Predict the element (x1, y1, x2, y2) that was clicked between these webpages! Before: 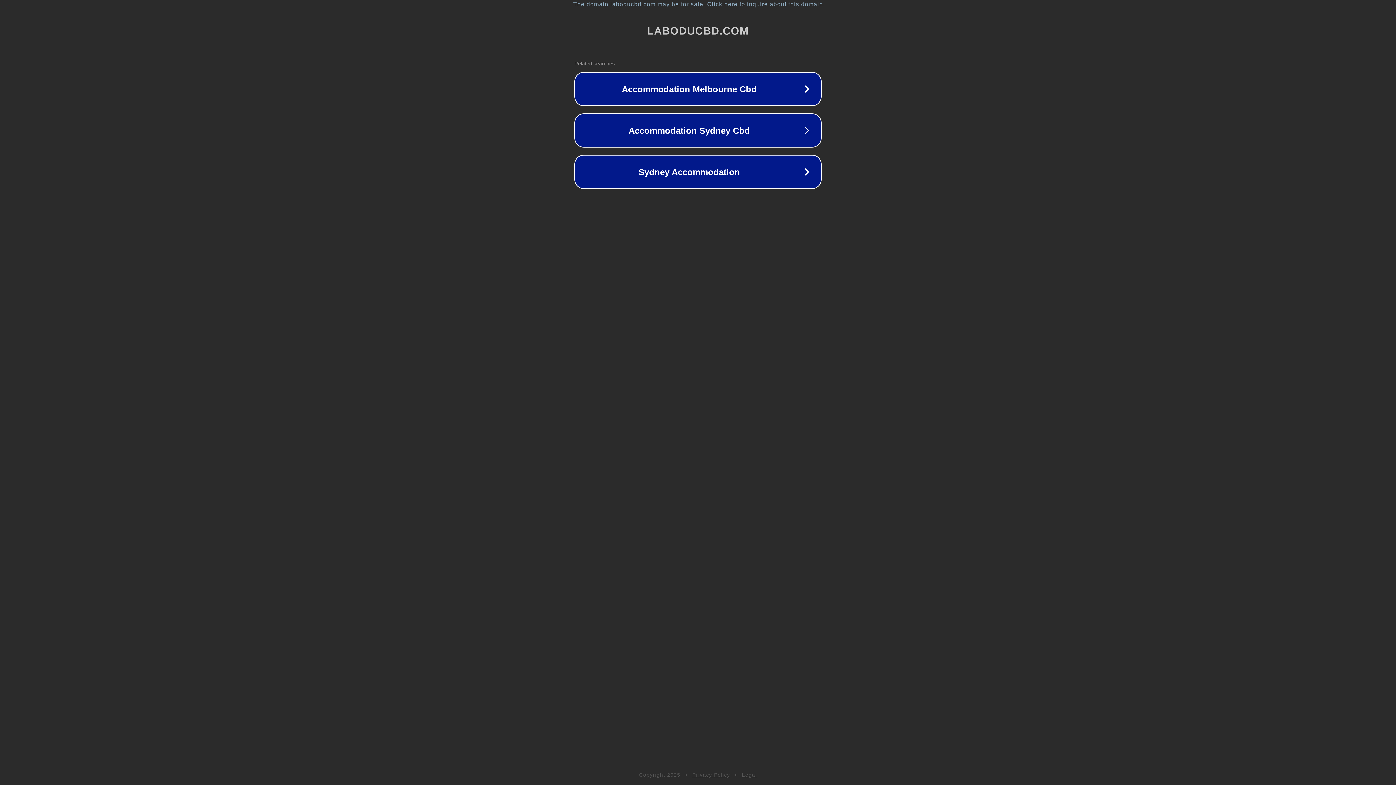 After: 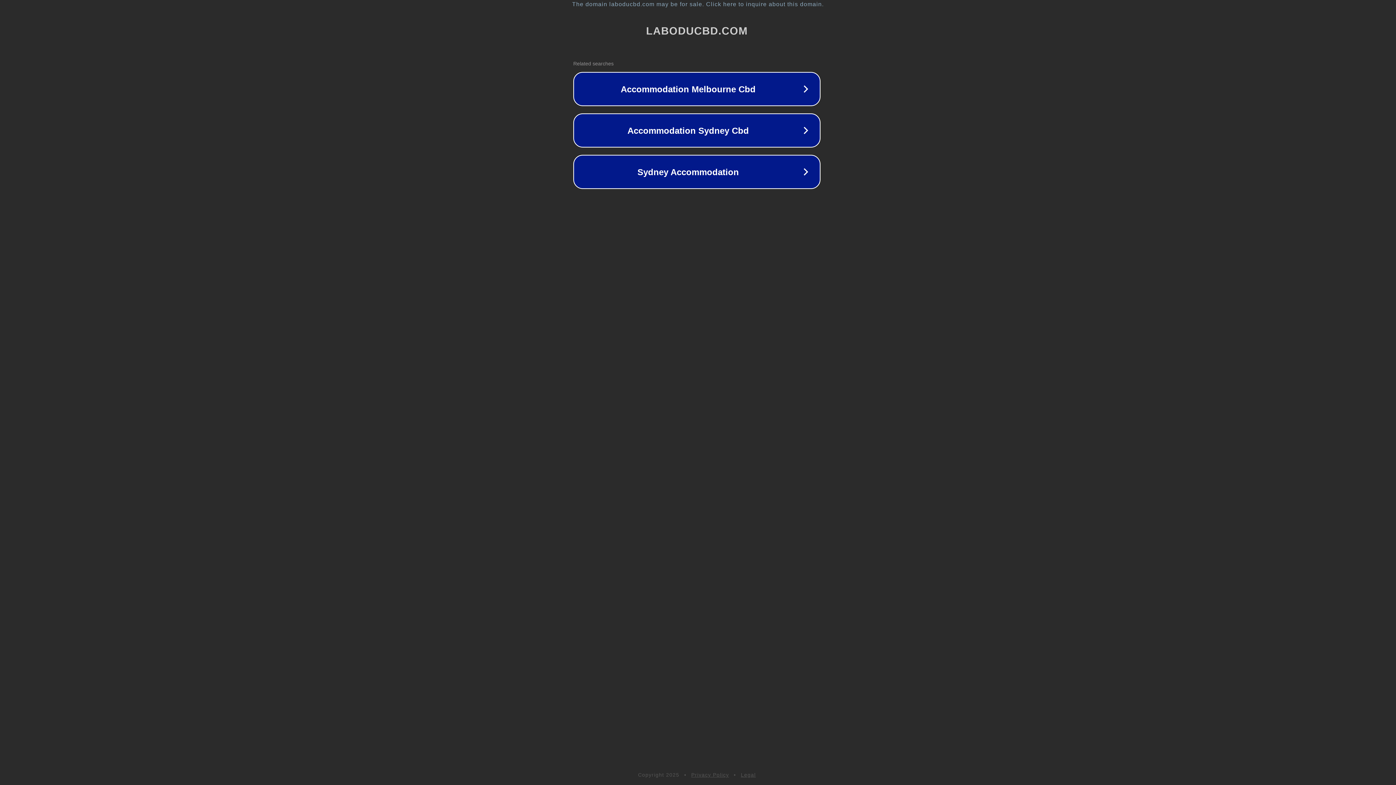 Action: label: The domain laboducbd.com may be for sale. Click here to inquire about this domain. bbox: (1, 1, 1397, 7)